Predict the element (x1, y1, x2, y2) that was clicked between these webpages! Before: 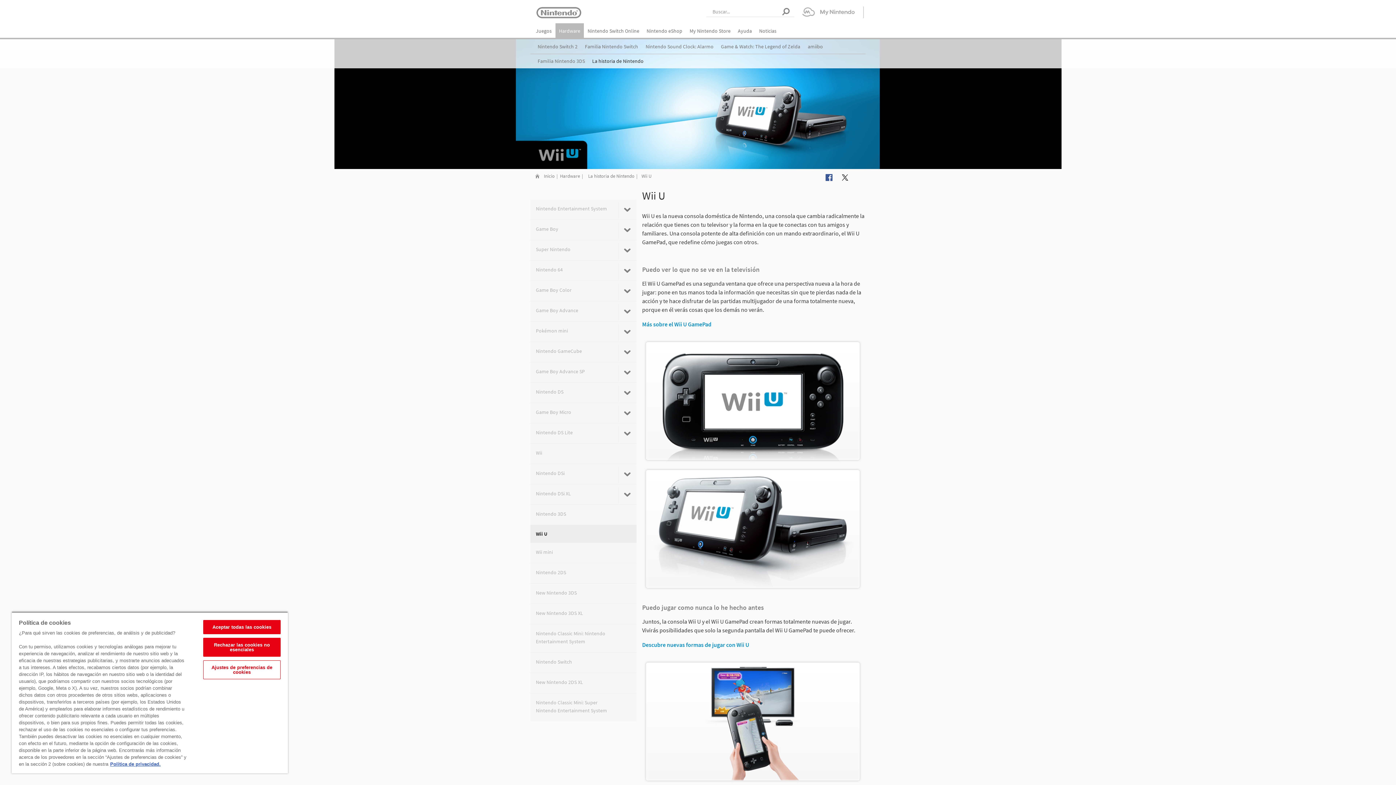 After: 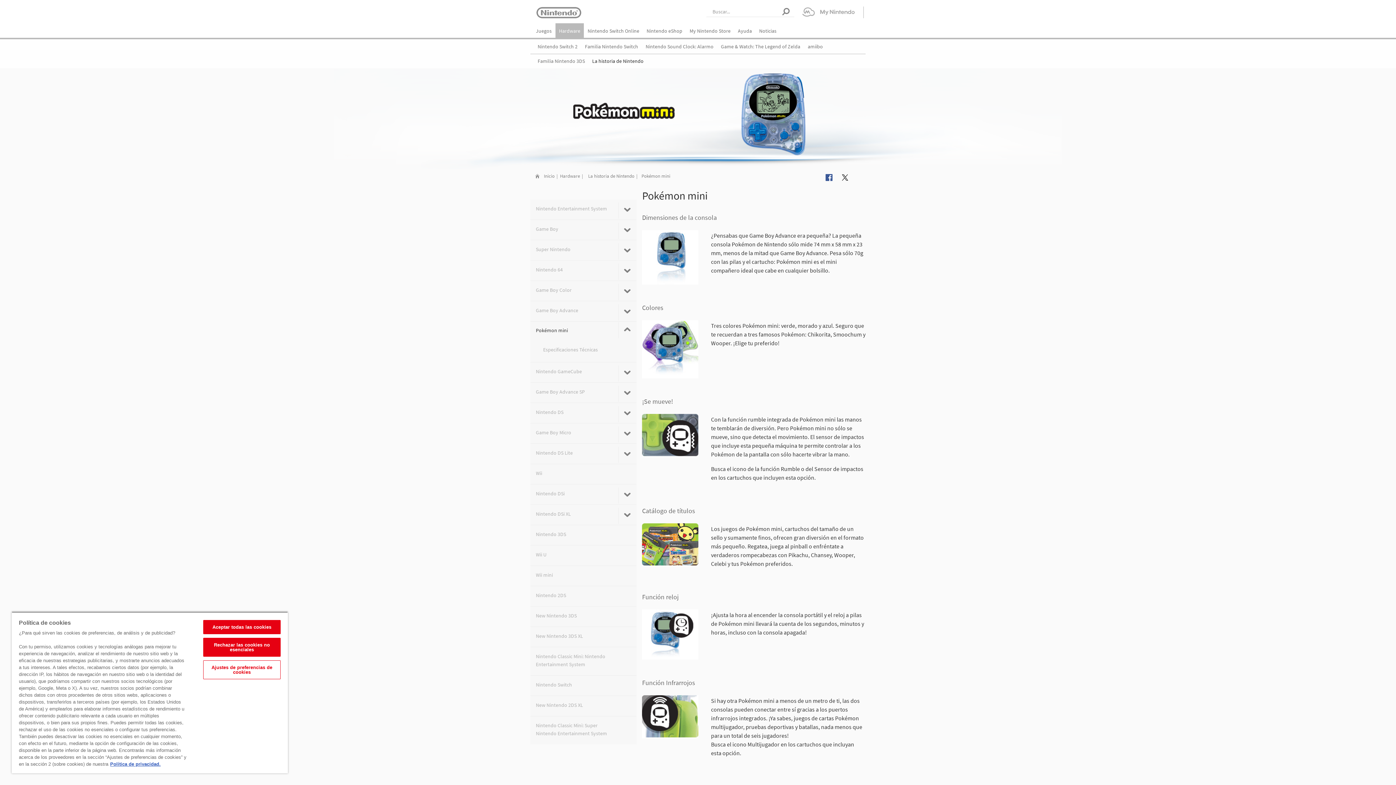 Action: bbox: (530, 321, 619, 340) label: Pokémon mini